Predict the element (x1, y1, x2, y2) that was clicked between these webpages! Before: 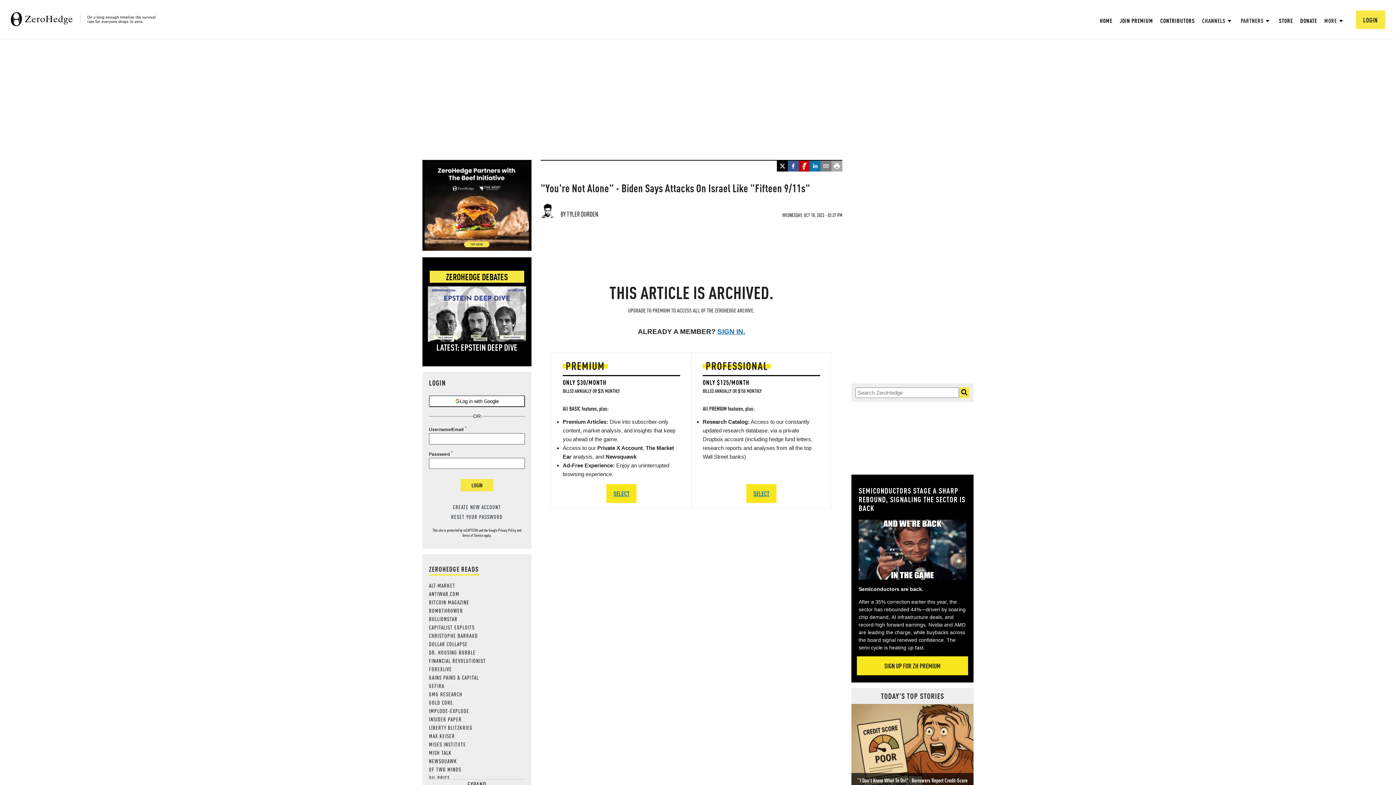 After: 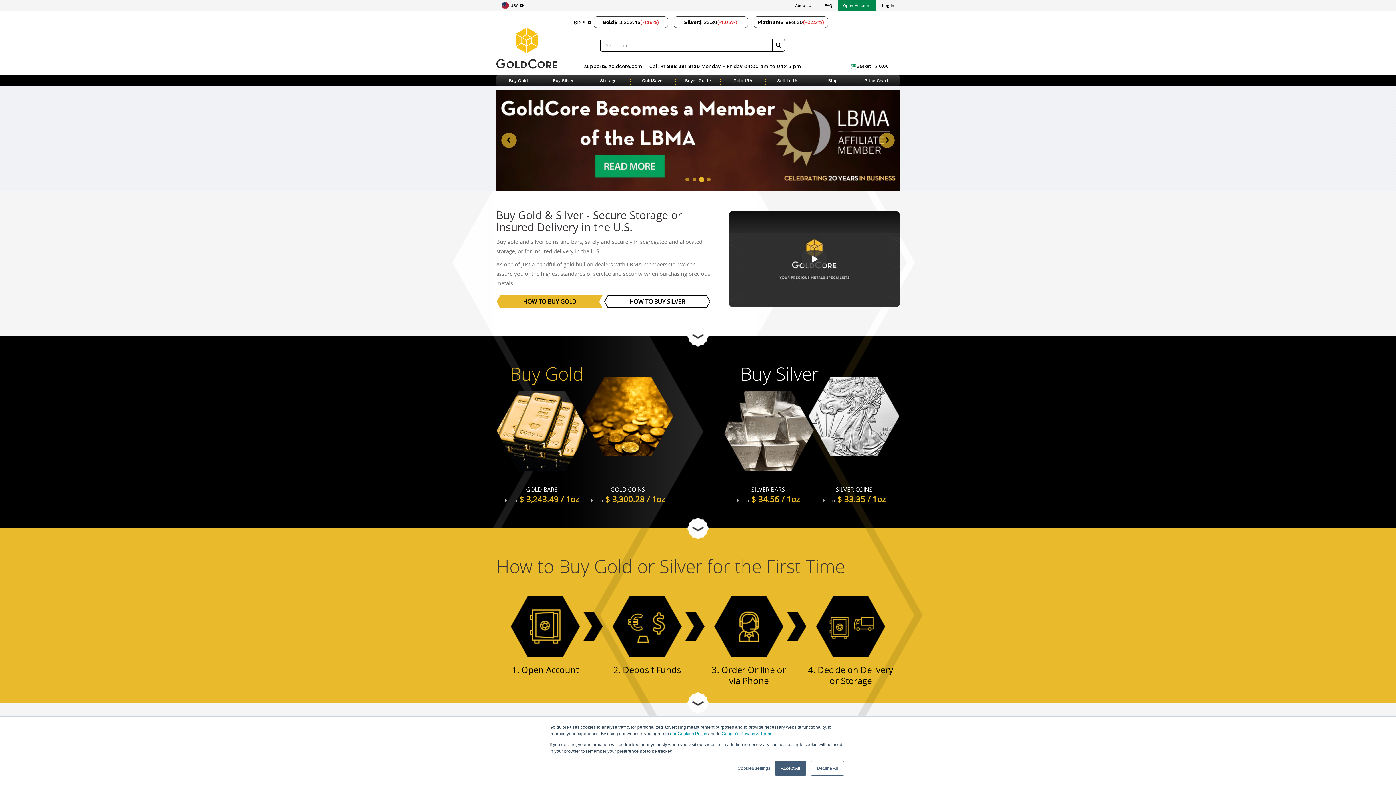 Action: label: GOLD CORE bbox: (429, 699, 453, 706)